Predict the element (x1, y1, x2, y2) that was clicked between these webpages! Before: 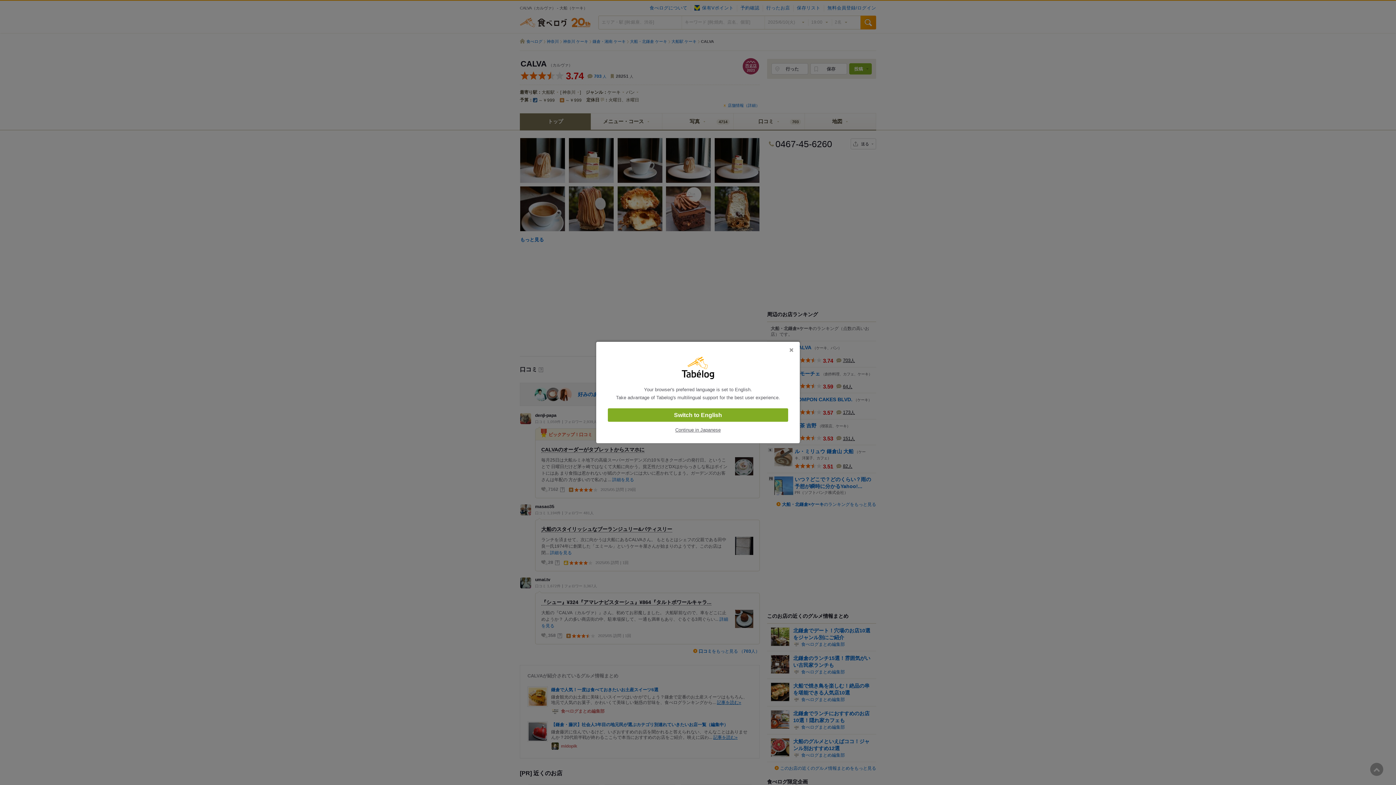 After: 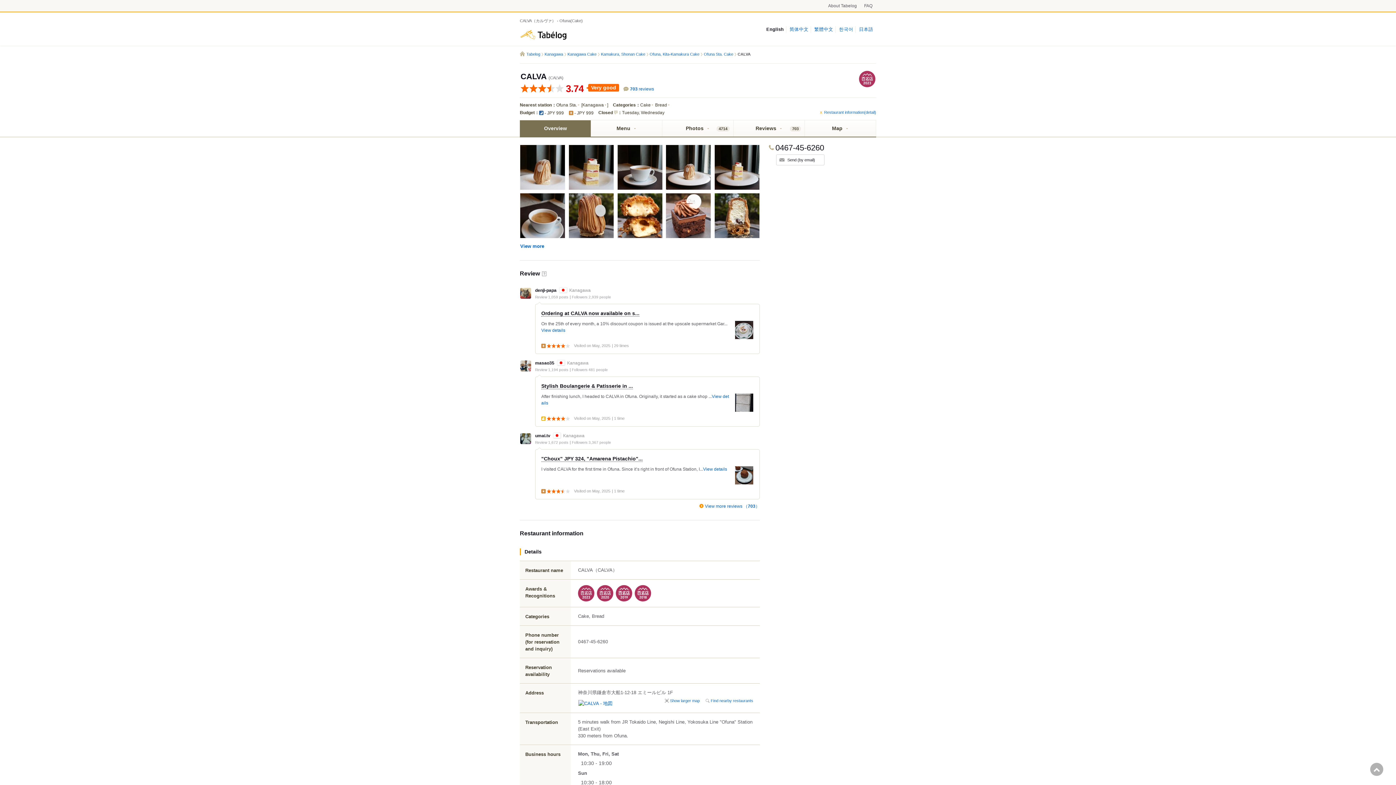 Action: label: Switch to English bbox: (608, 408, 788, 422)